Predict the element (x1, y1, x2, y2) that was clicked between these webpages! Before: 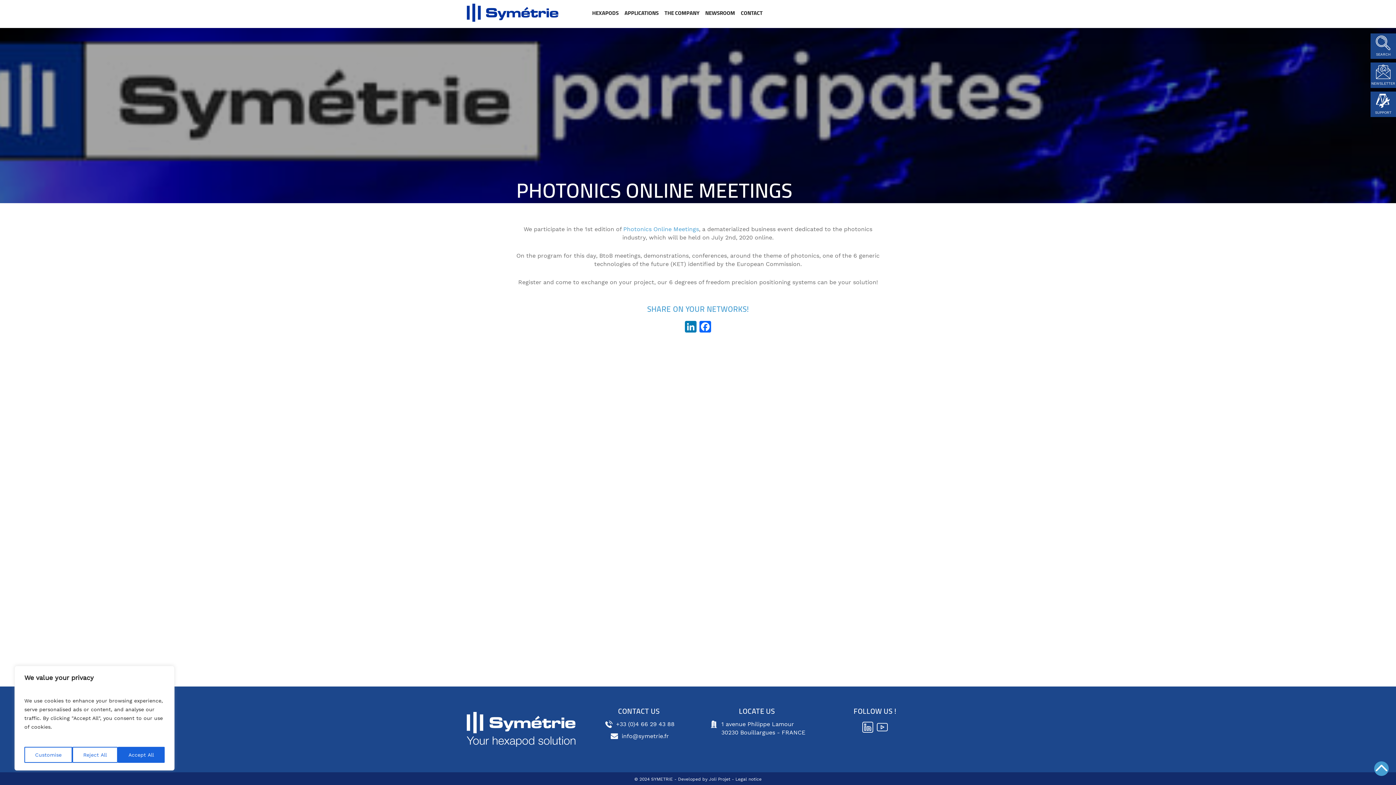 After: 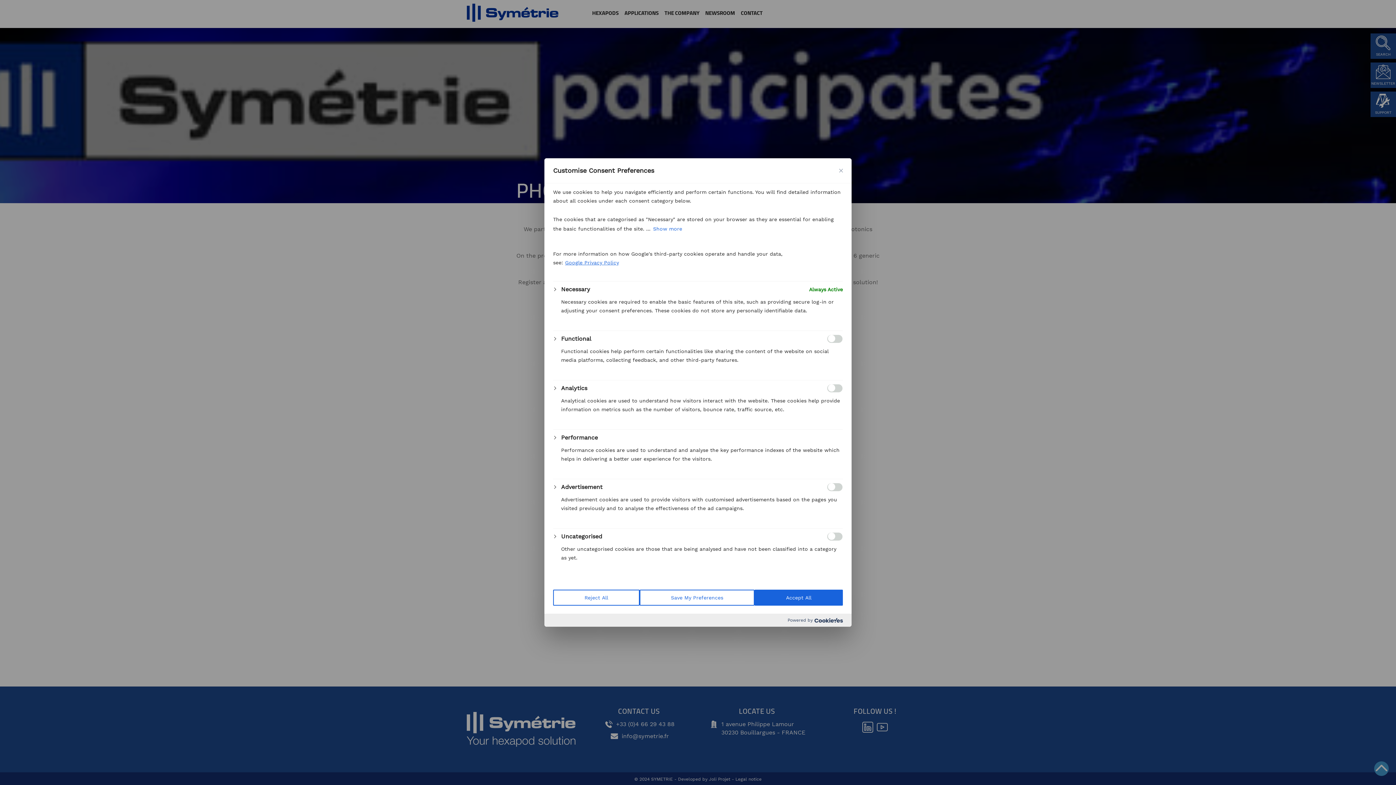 Action: label: Customise bbox: (24, 747, 72, 763)